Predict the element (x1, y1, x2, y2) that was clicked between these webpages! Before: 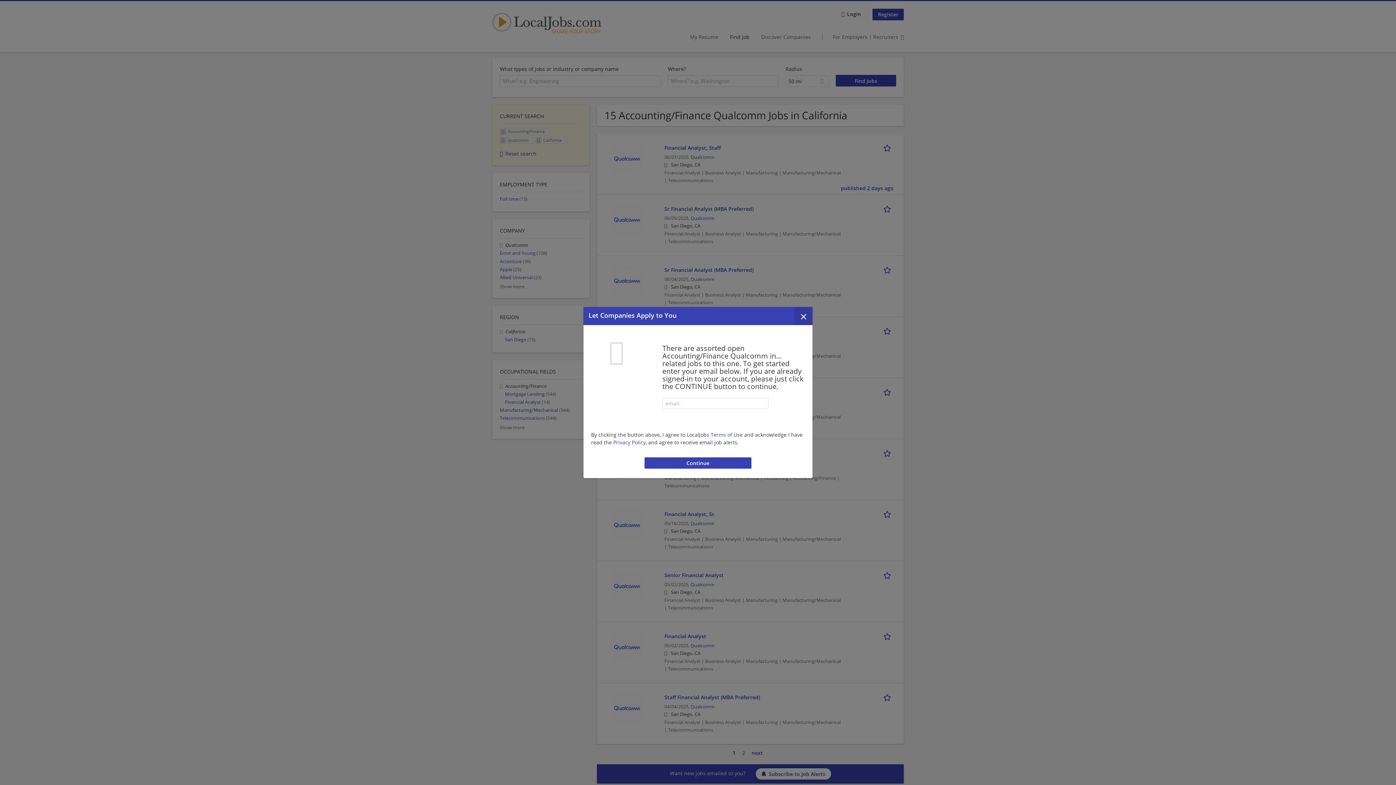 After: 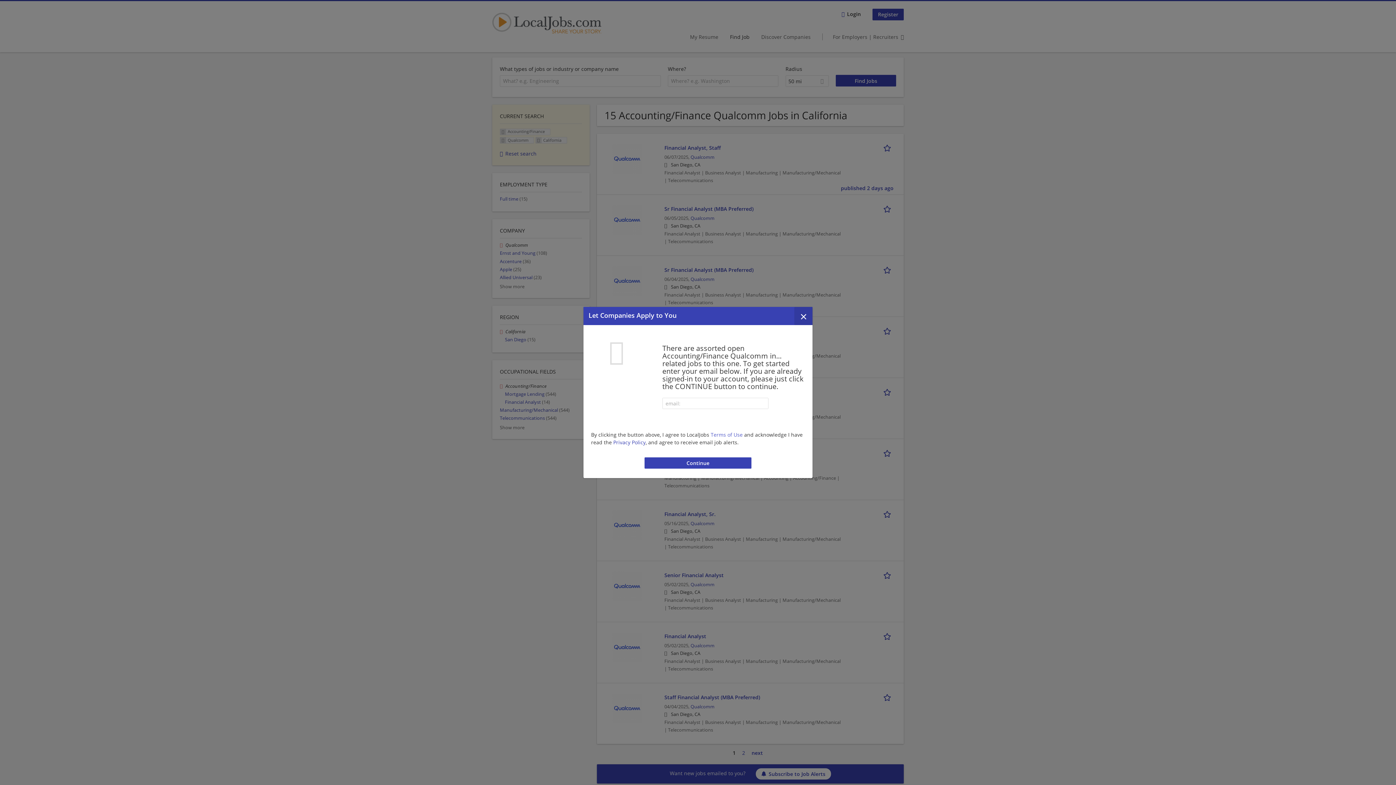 Action: label: Terms of Use bbox: (710, 431, 742, 438)